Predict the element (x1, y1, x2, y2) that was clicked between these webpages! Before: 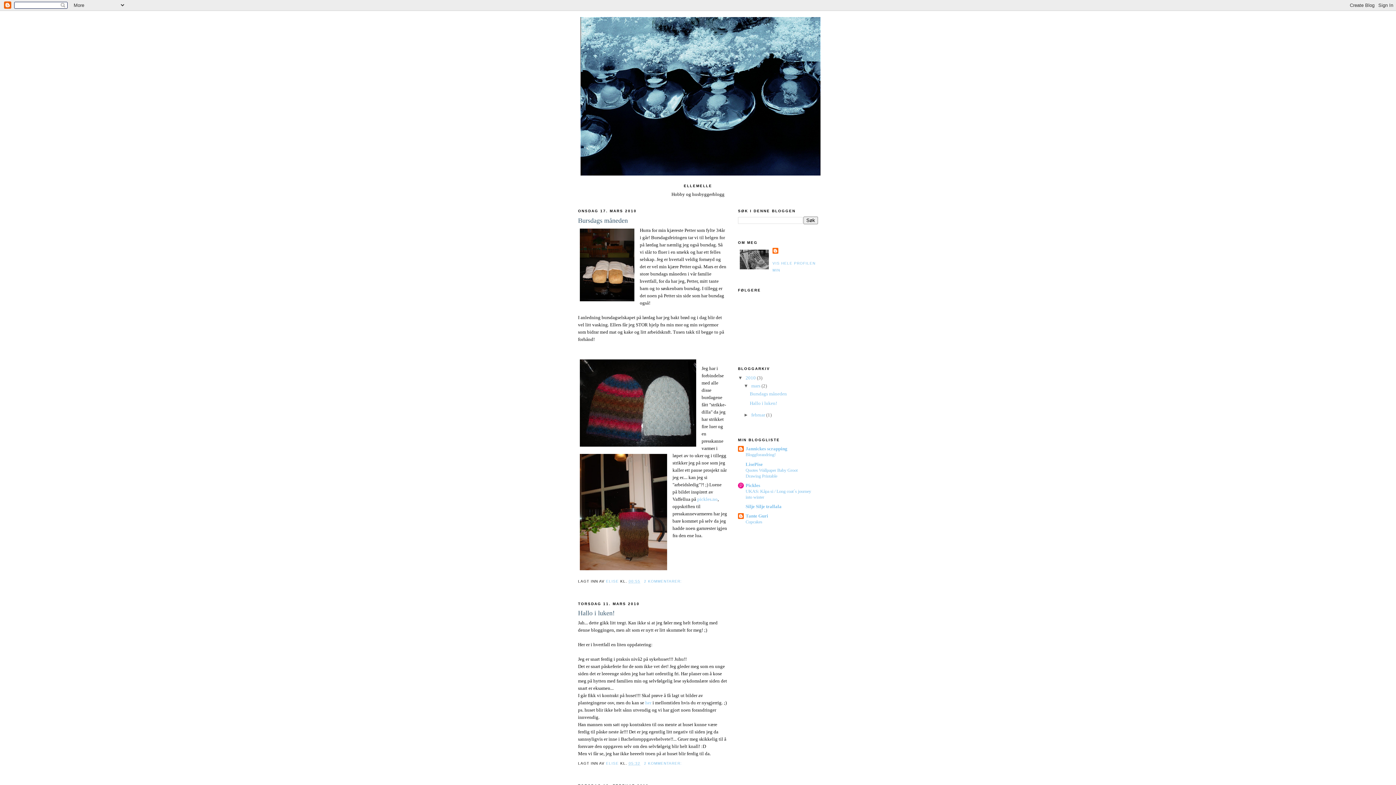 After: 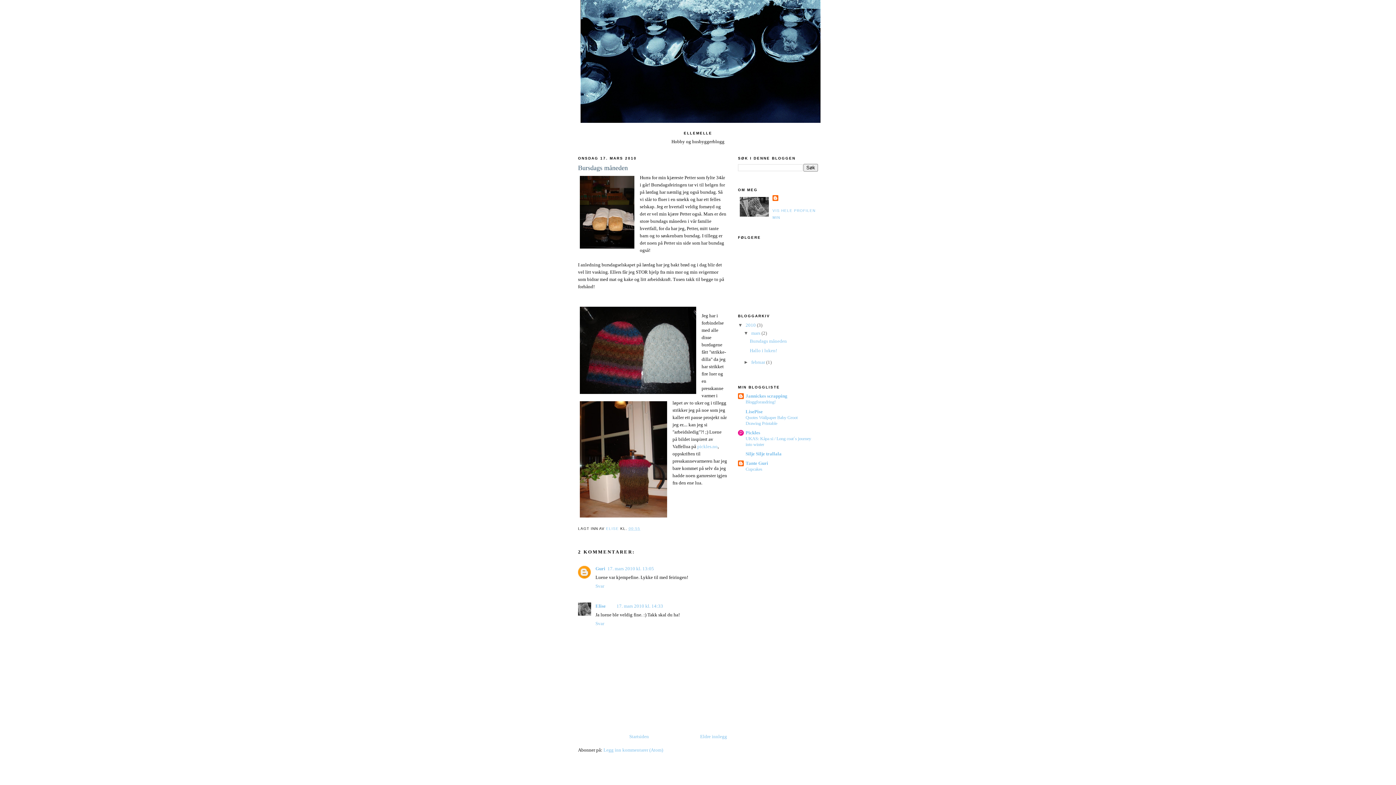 Action: label: 2 KOMMENTARER:  bbox: (644, 579, 683, 583)